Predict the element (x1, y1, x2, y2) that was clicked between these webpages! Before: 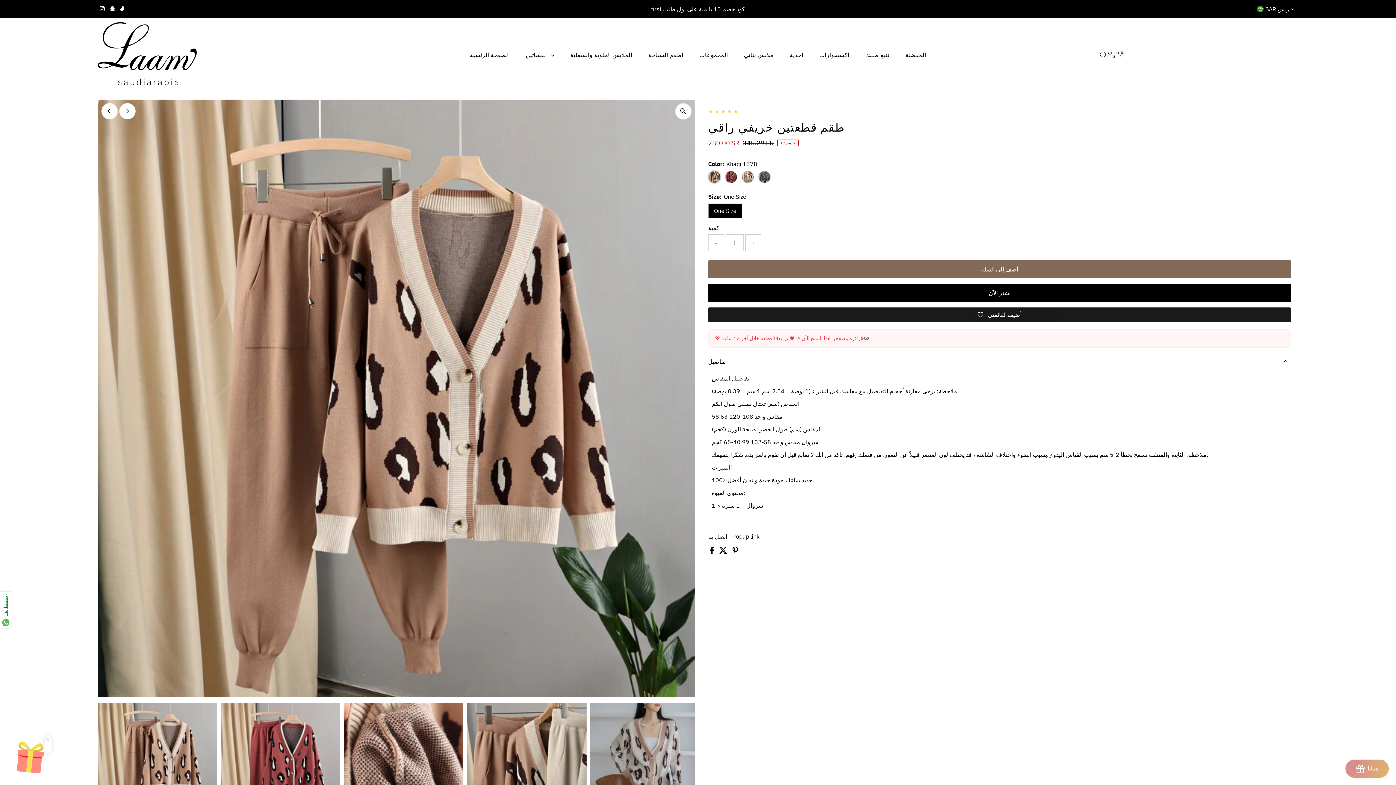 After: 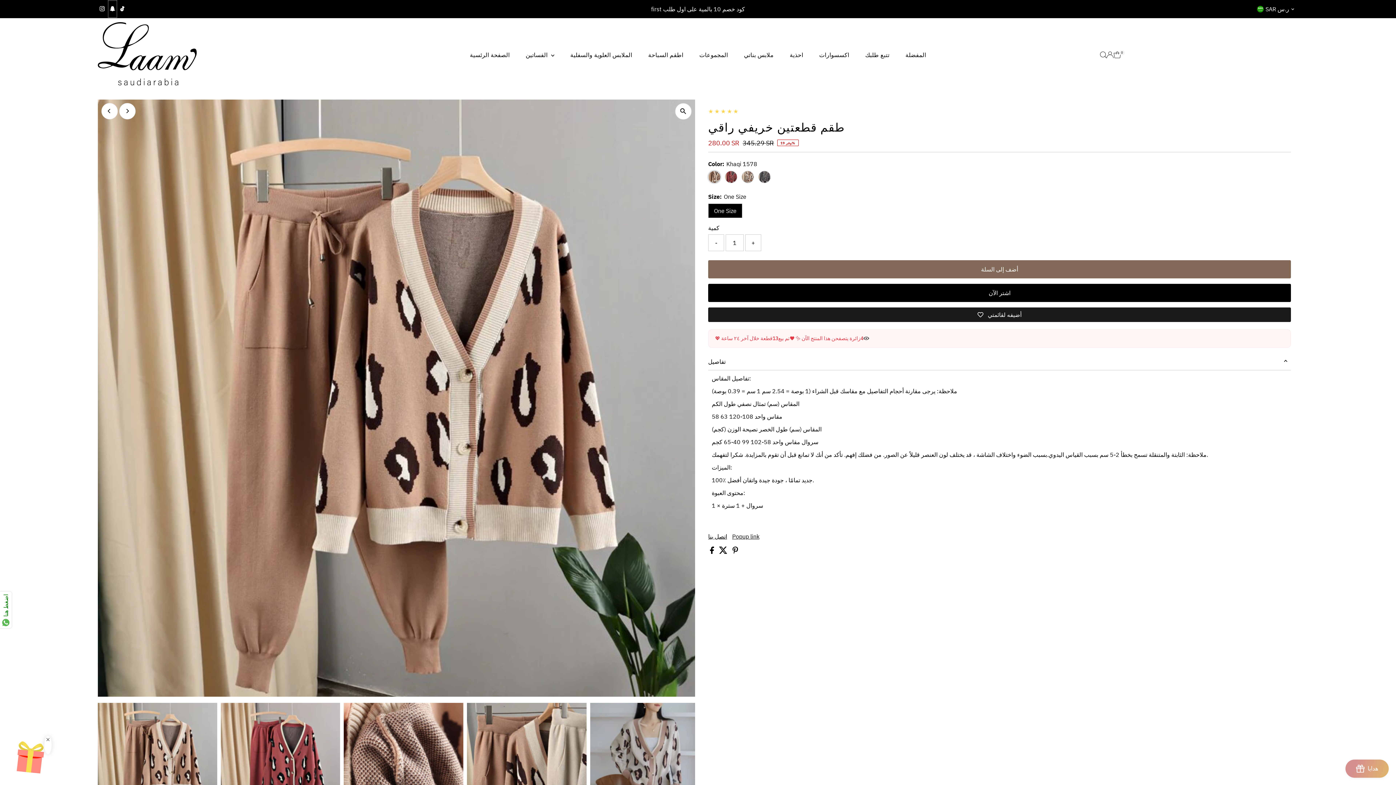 Action: bbox: (107, 0, 116, 17) label: Snapchat